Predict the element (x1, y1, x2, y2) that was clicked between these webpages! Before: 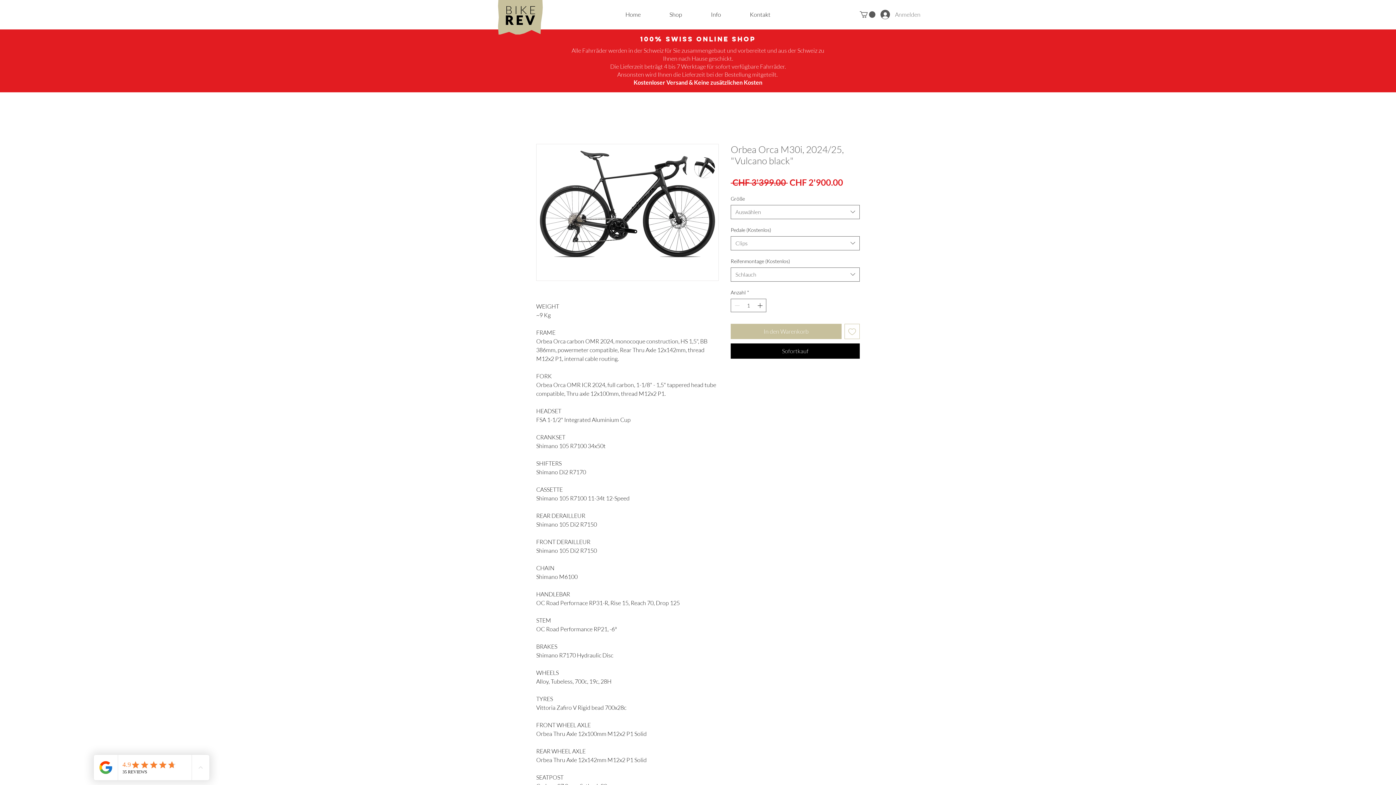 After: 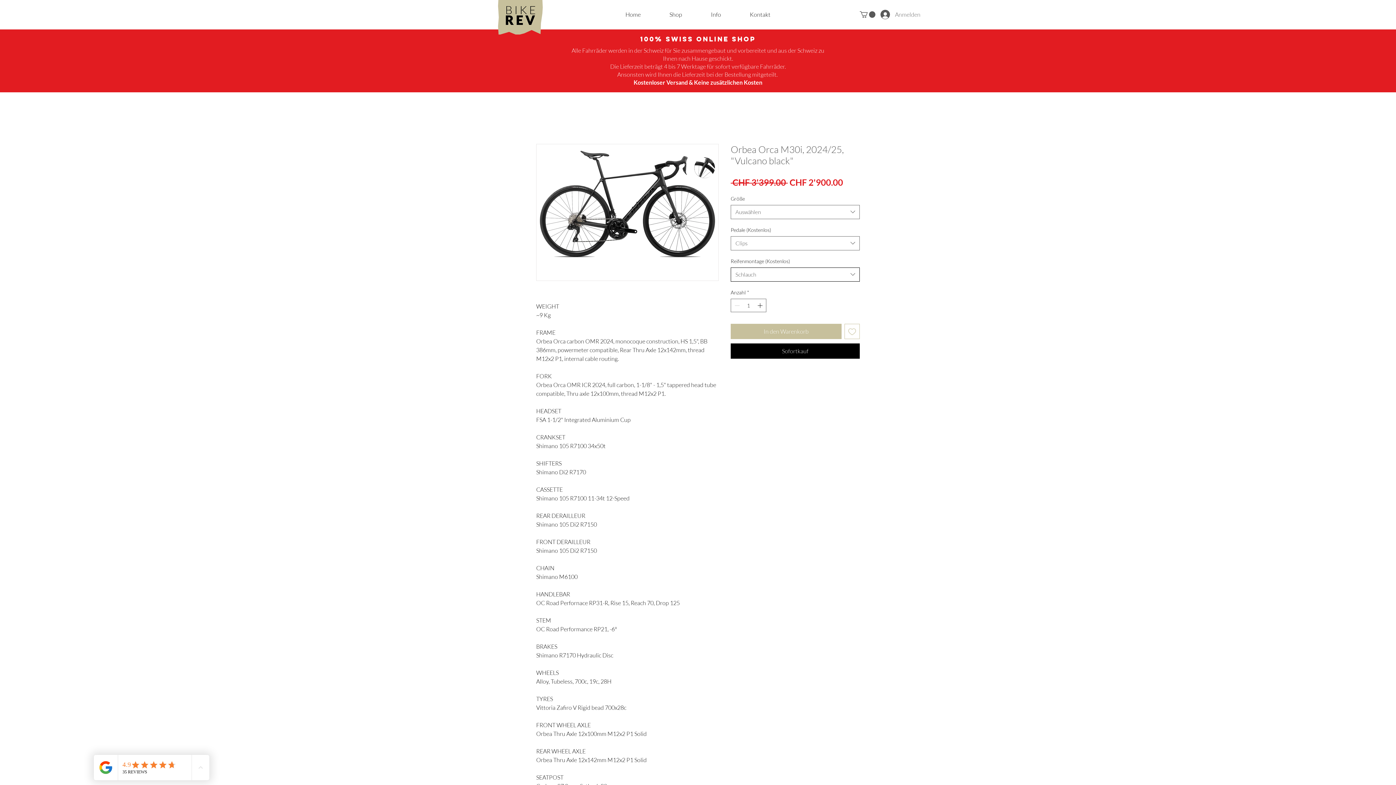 Action: label: Schlauch bbox: (730, 267, 860, 281)